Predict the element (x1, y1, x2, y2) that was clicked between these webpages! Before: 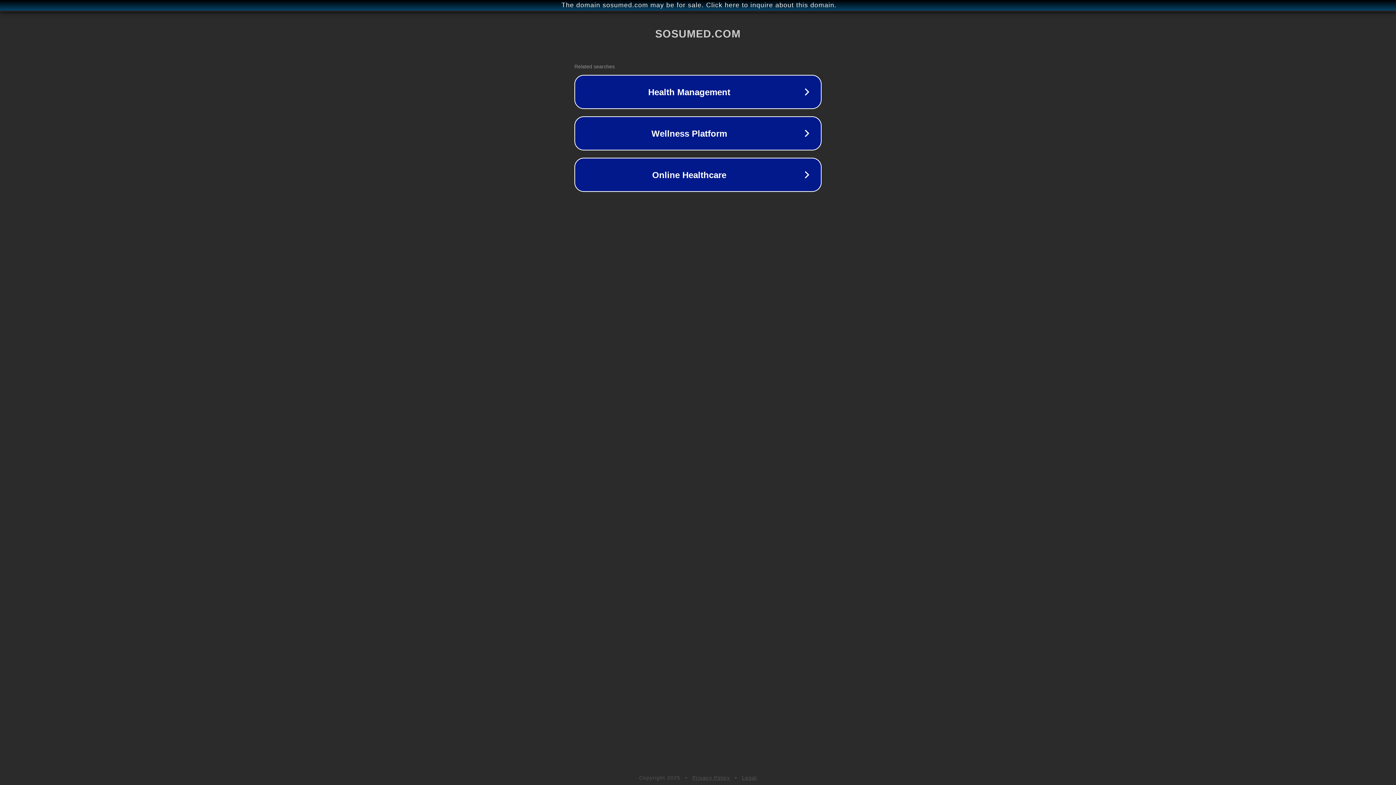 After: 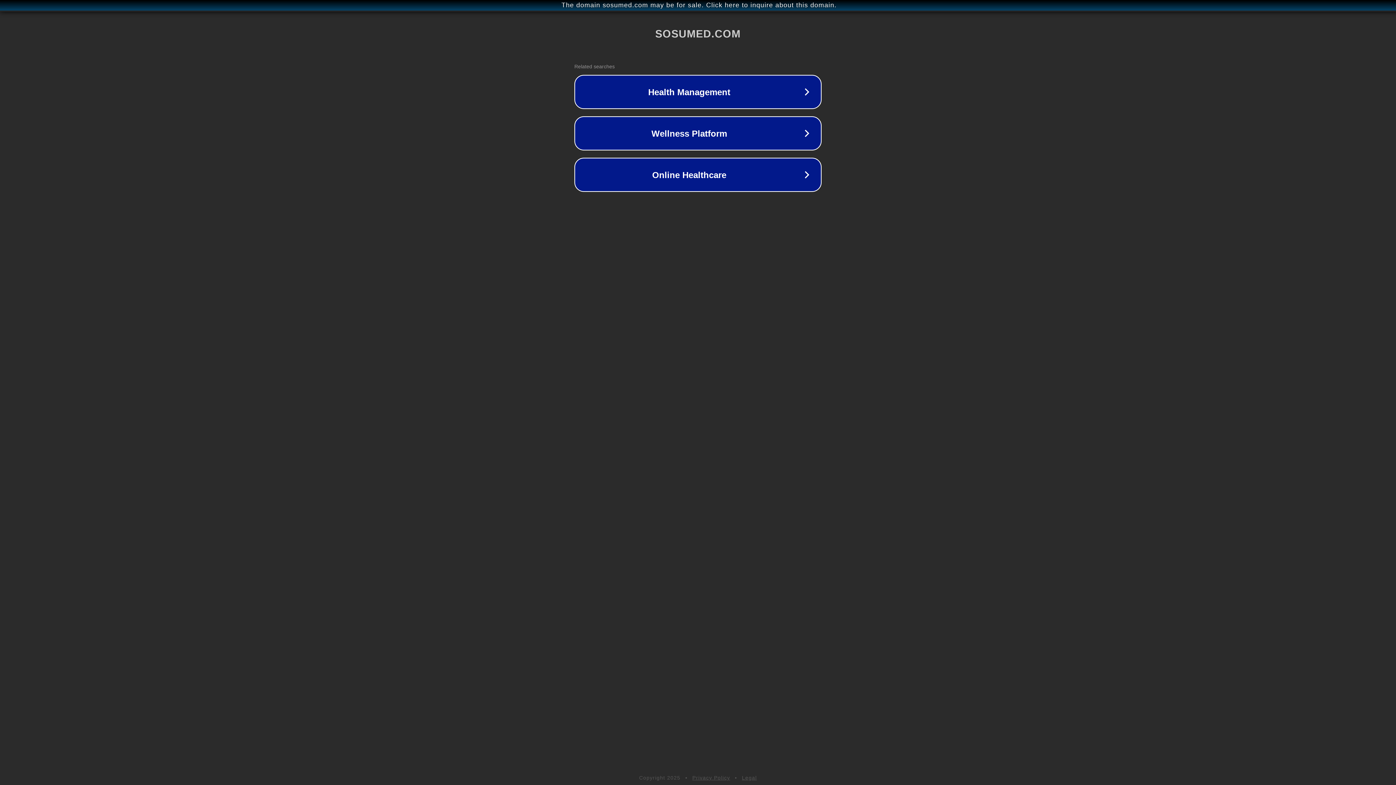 Action: label: Privacy Policy bbox: (692, 775, 730, 781)